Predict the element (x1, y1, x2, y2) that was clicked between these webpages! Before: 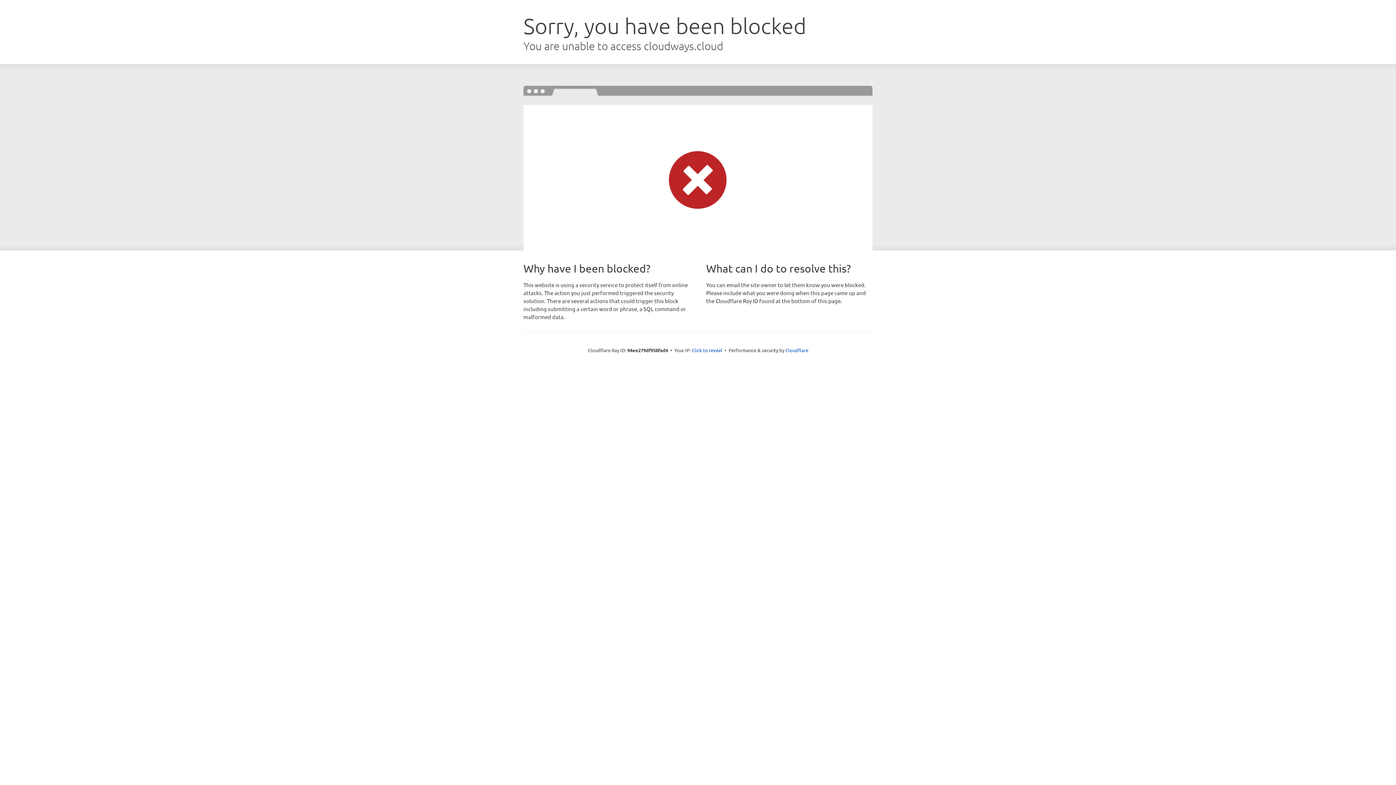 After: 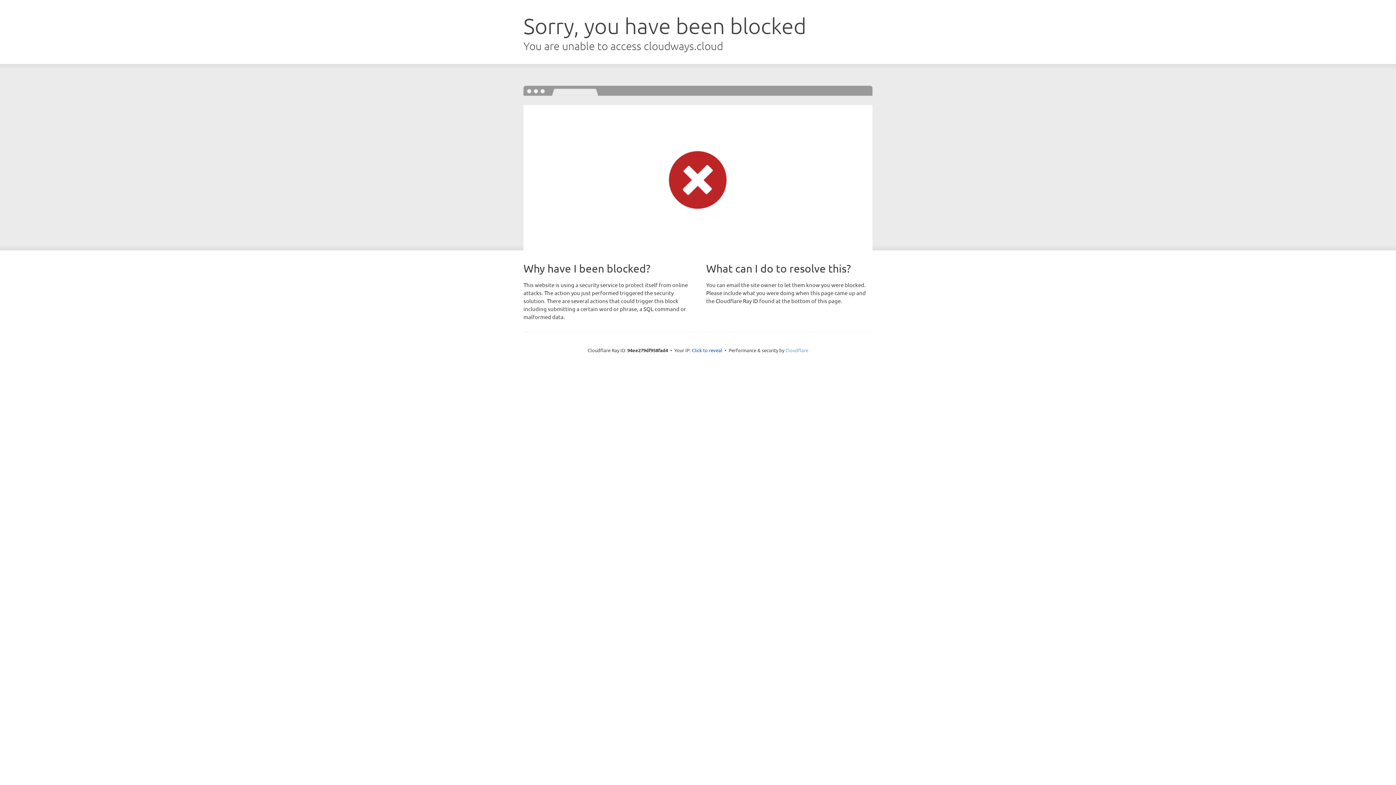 Action: label: Cloudflare bbox: (785, 347, 808, 353)